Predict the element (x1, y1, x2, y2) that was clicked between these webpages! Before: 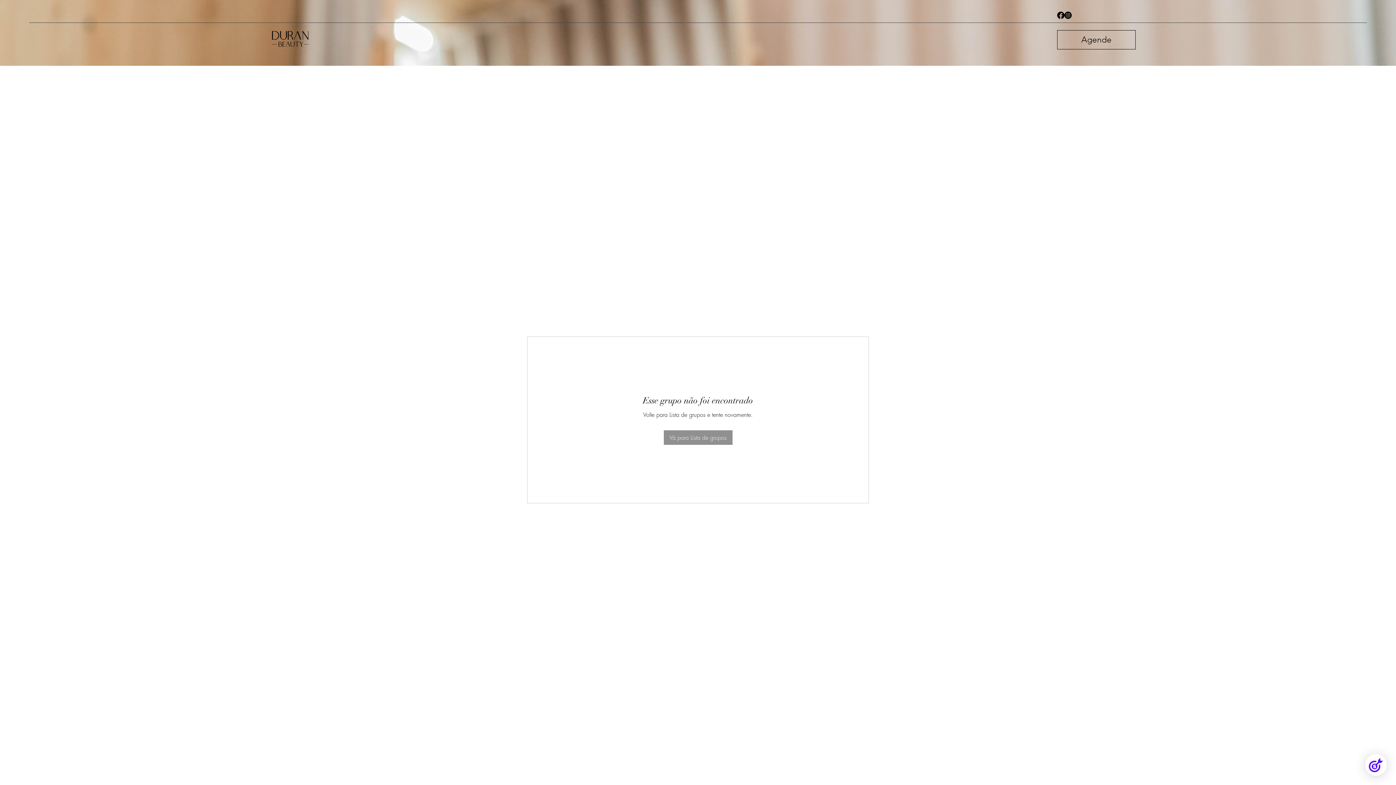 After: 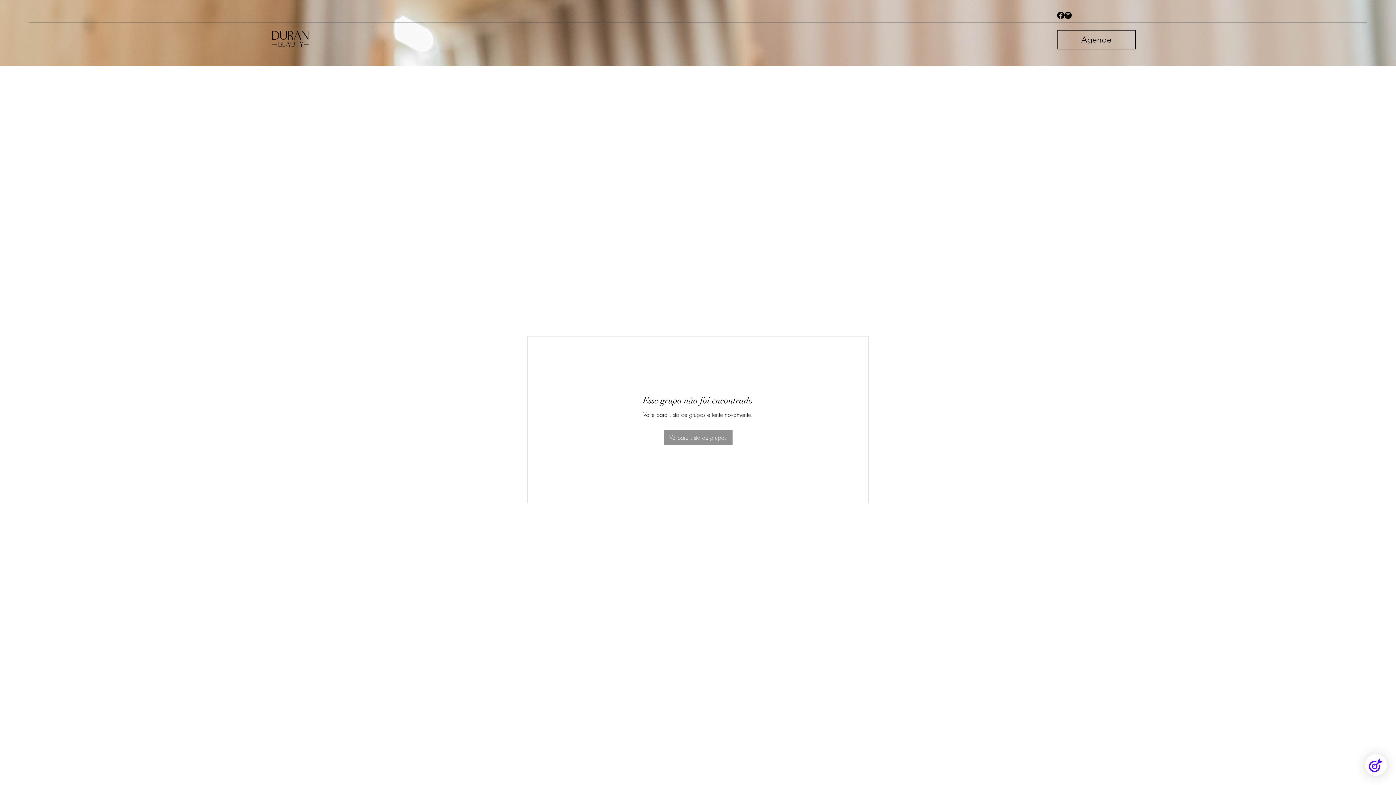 Action: label: Instagram bbox: (1064, 11, 1072, 18)